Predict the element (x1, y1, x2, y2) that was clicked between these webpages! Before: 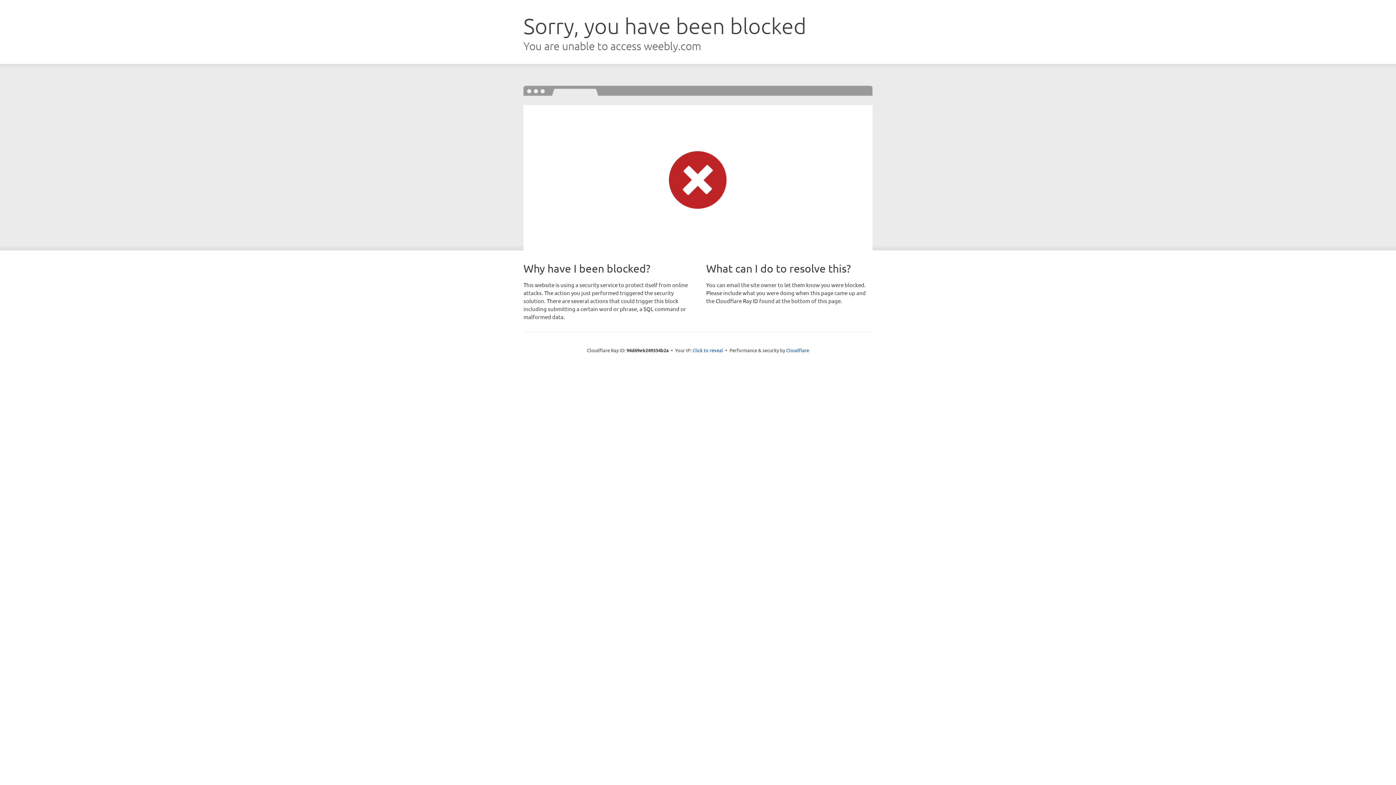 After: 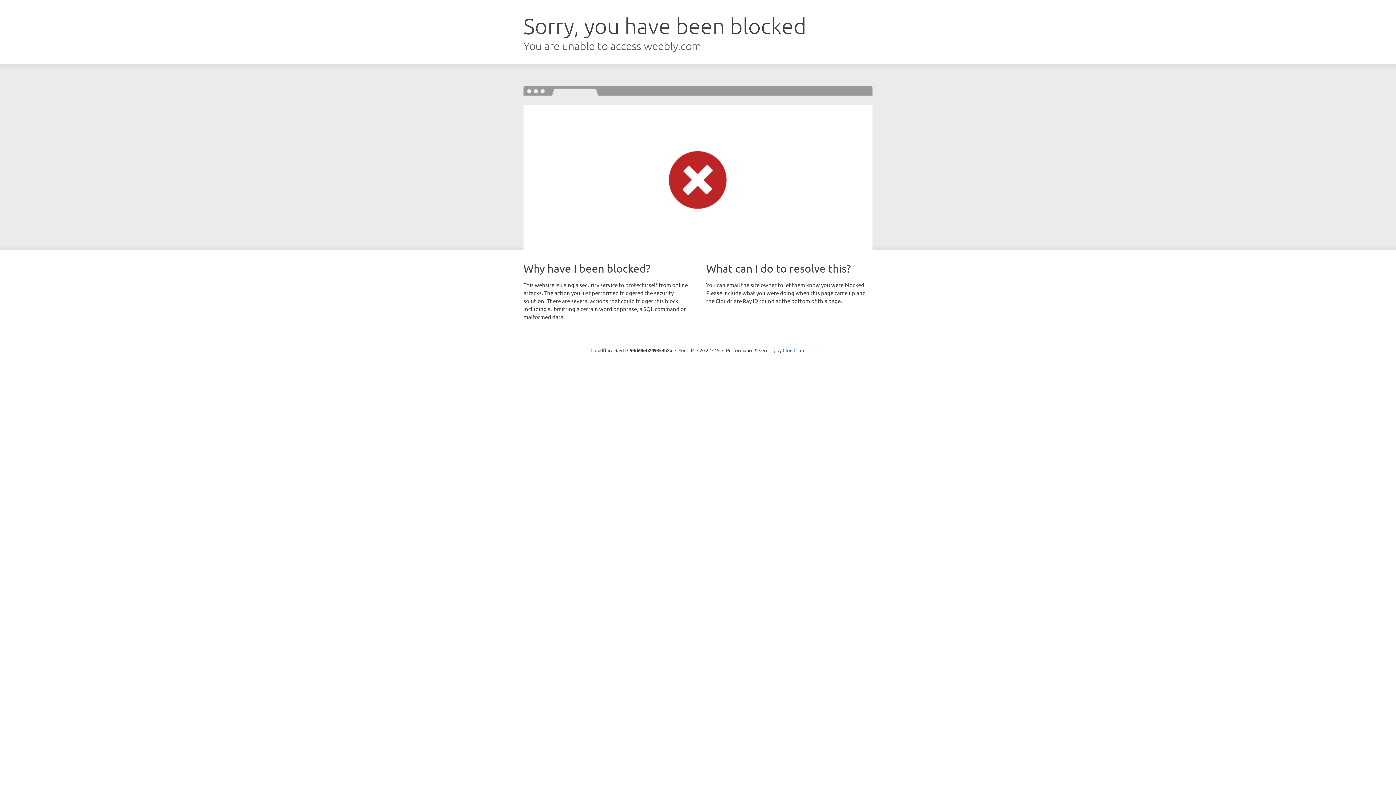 Action: bbox: (692, 346, 723, 353) label: Click to reveal